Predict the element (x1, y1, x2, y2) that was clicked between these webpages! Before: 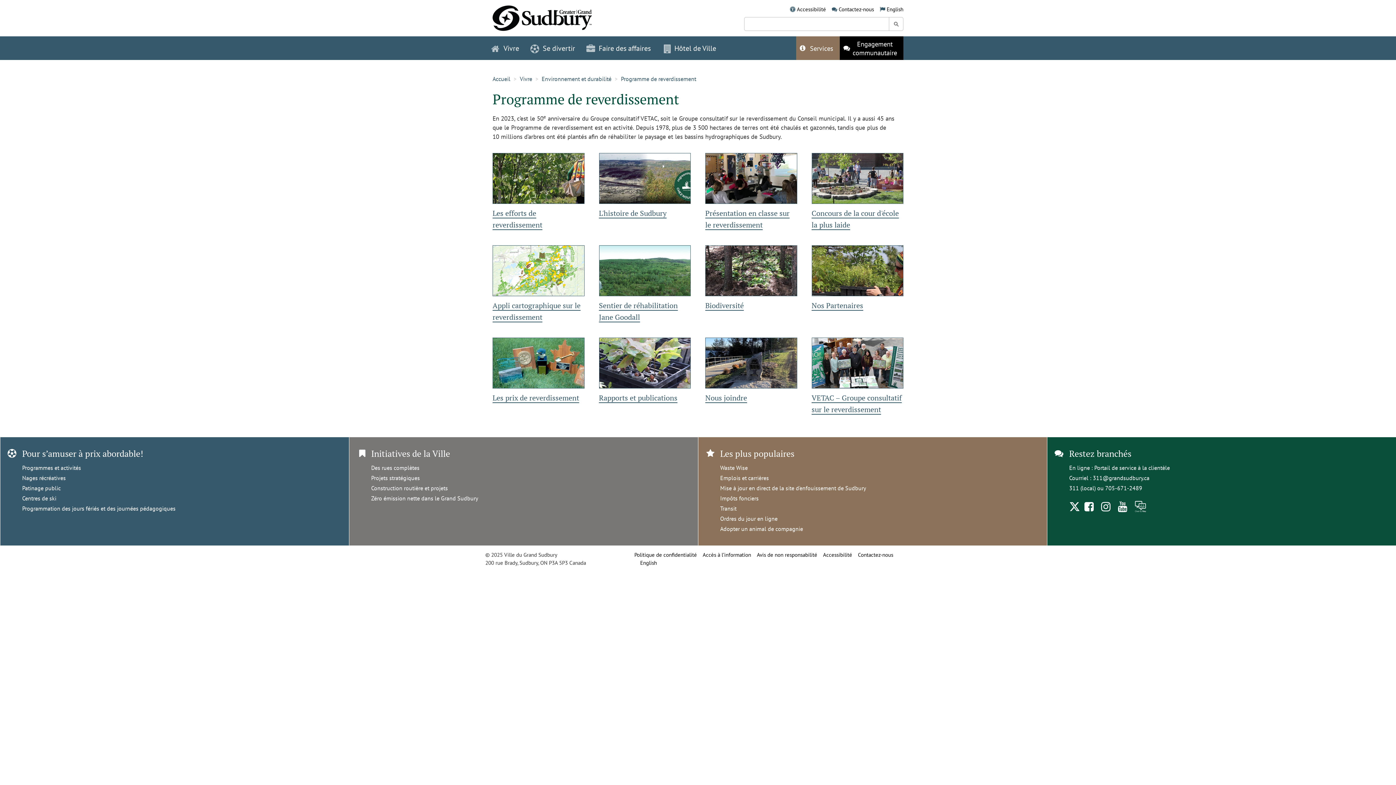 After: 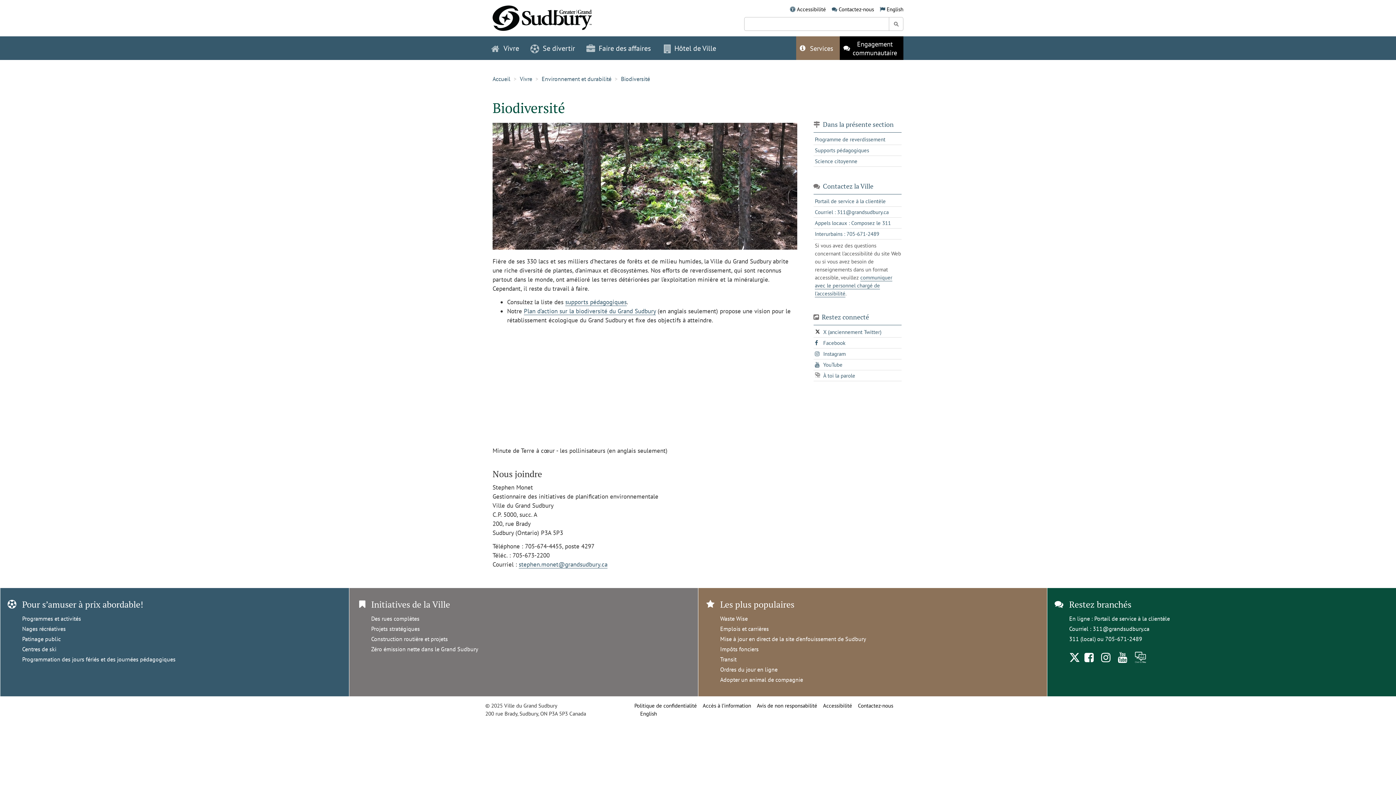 Action: label: Biodiversité bbox: (705, 300, 744, 310)